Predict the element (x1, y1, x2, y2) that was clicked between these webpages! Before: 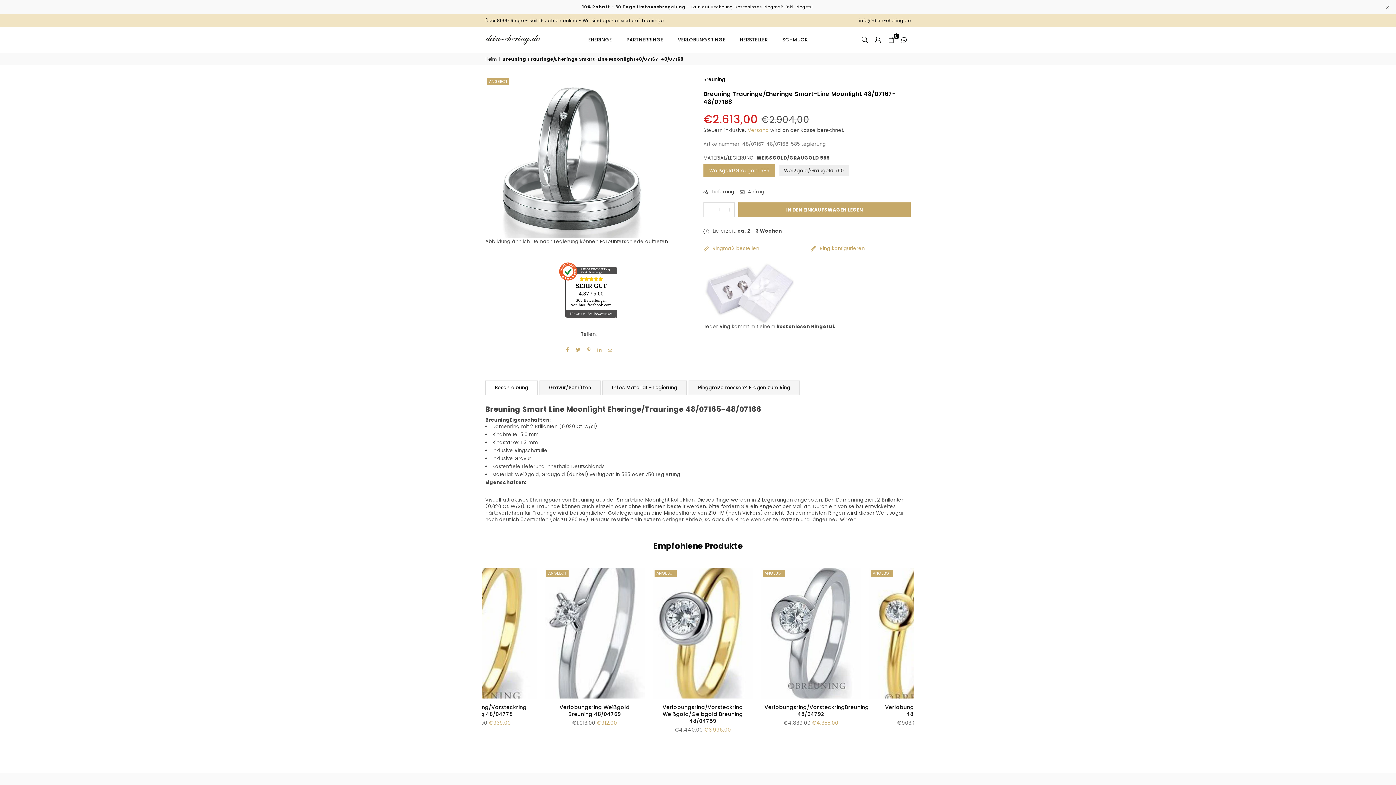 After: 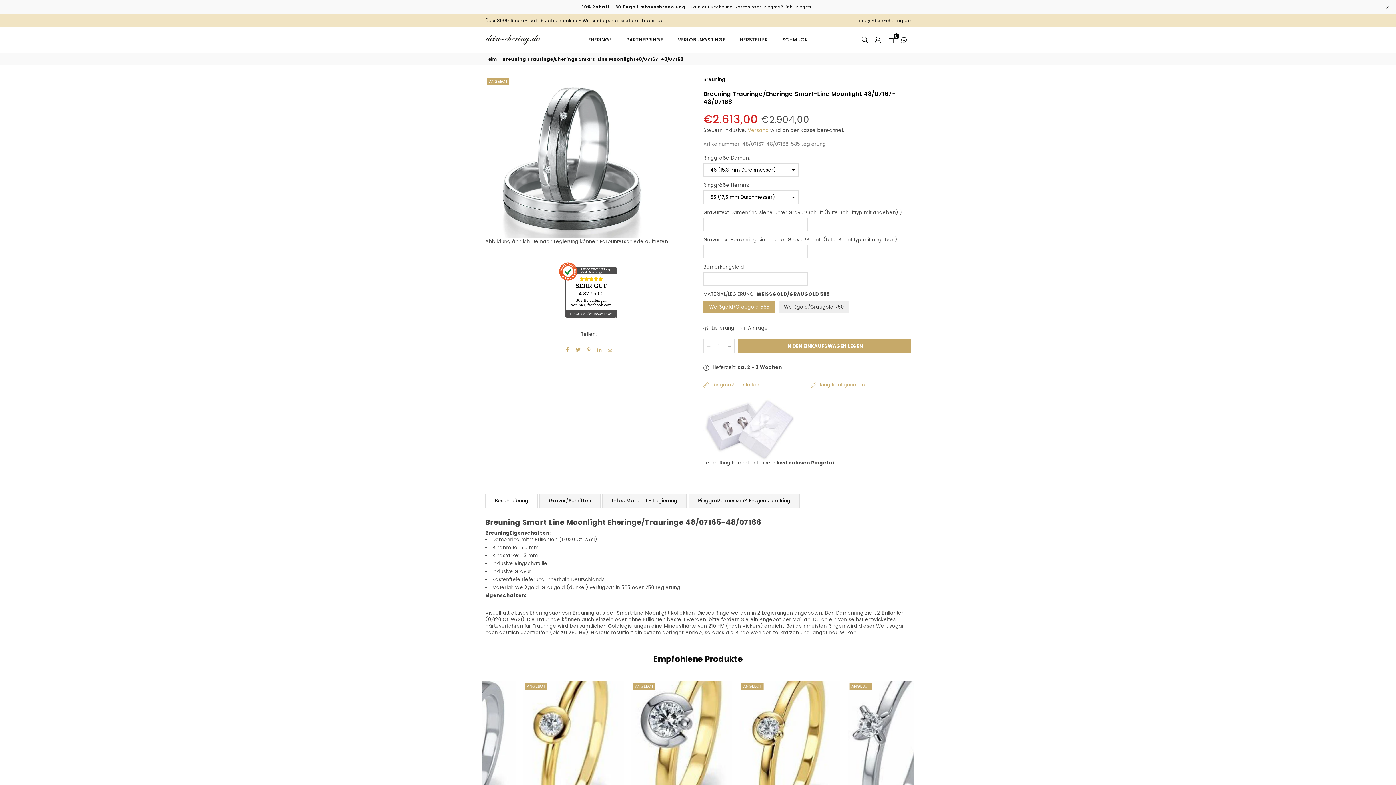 Action: bbox: (607, 346, 613, 353)